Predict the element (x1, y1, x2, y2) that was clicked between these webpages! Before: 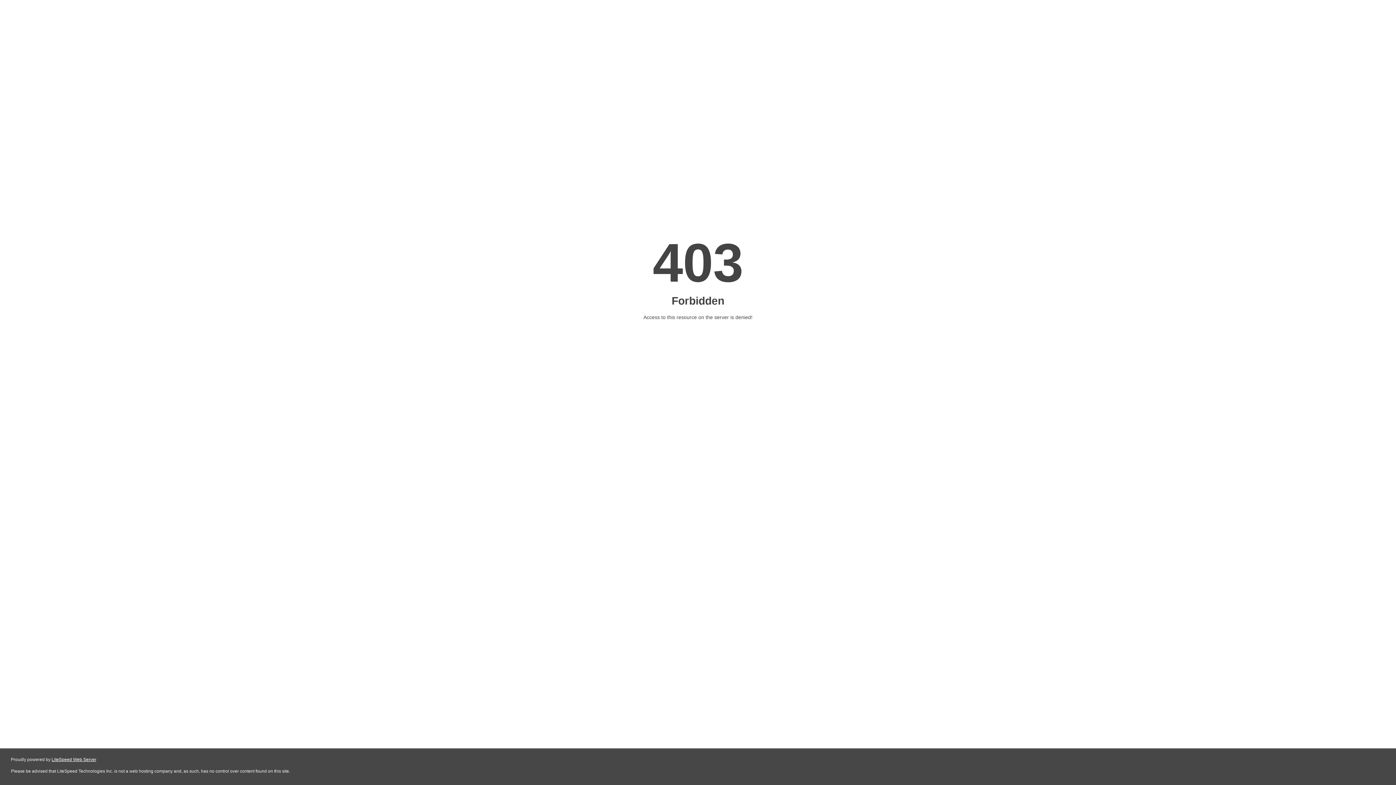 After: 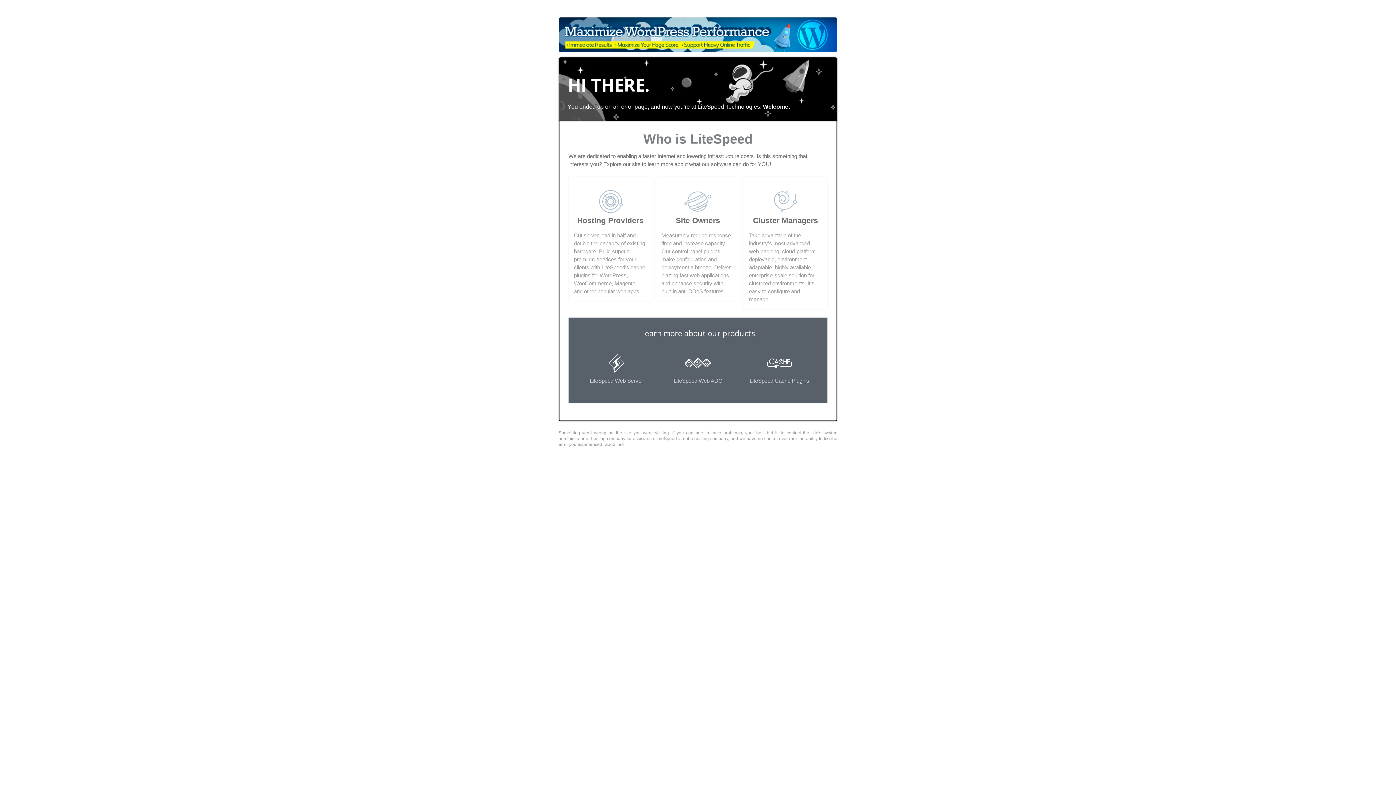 Action: bbox: (51, 757, 96, 762) label: LiteSpeed Web Server